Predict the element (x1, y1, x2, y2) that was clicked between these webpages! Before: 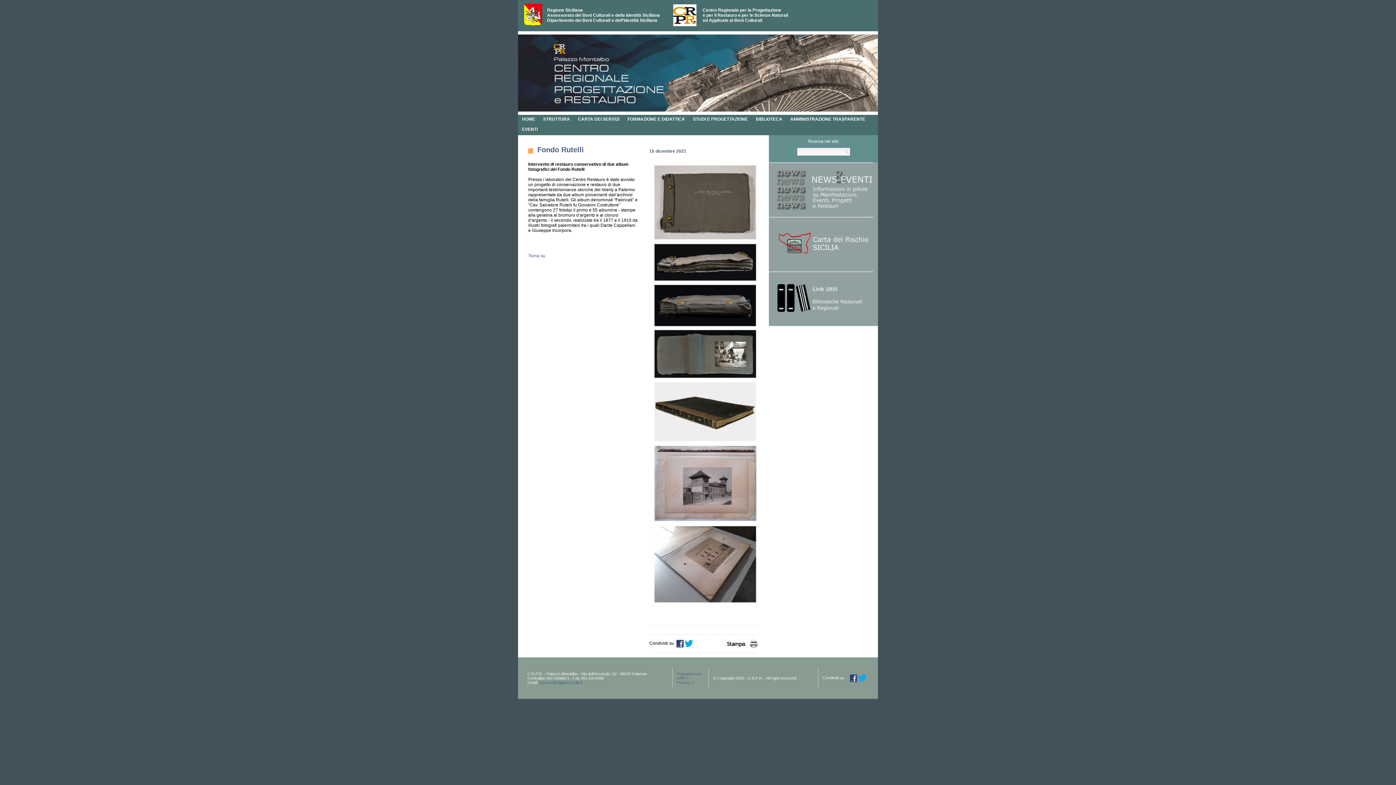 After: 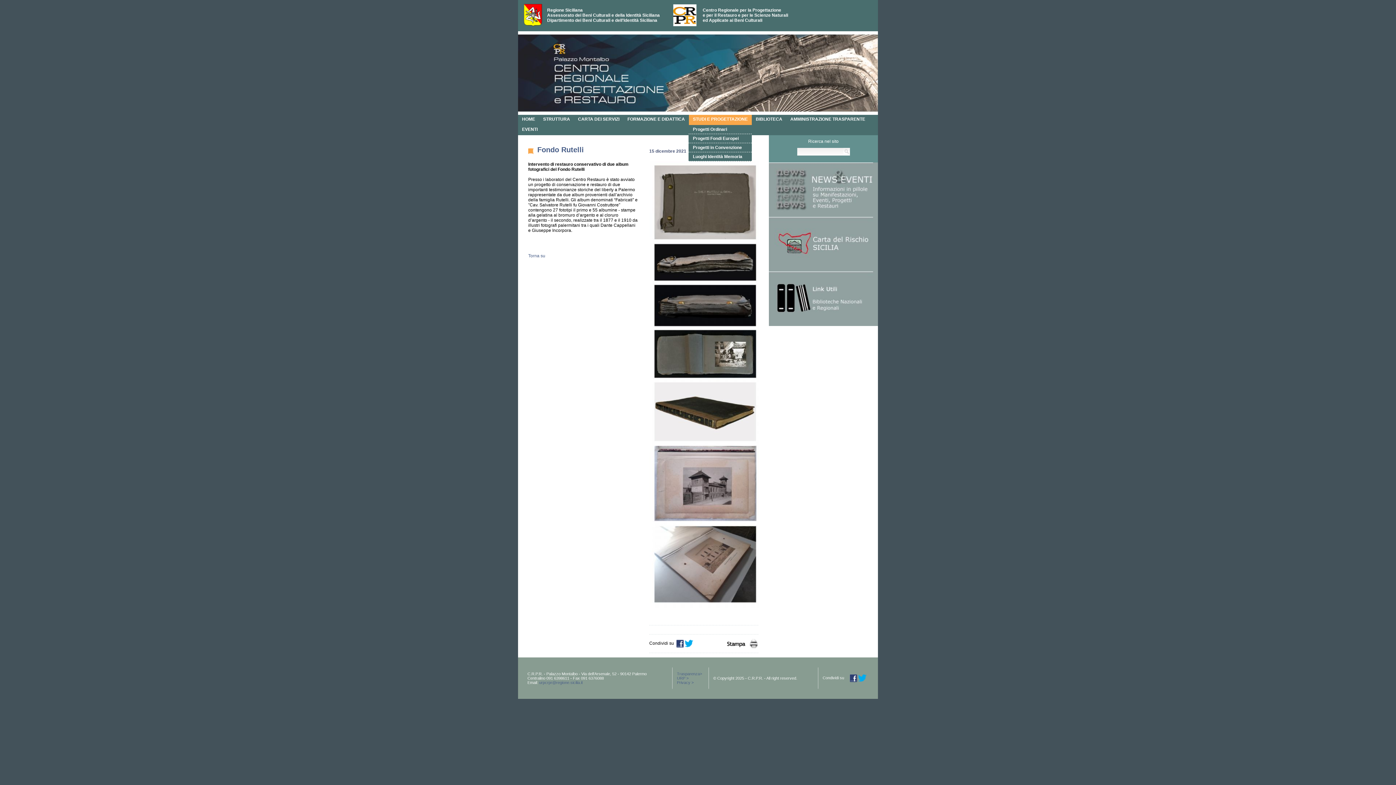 Action: label: STUDI E PROGETTAZIONE bbox: (691, 114, 749, 125)